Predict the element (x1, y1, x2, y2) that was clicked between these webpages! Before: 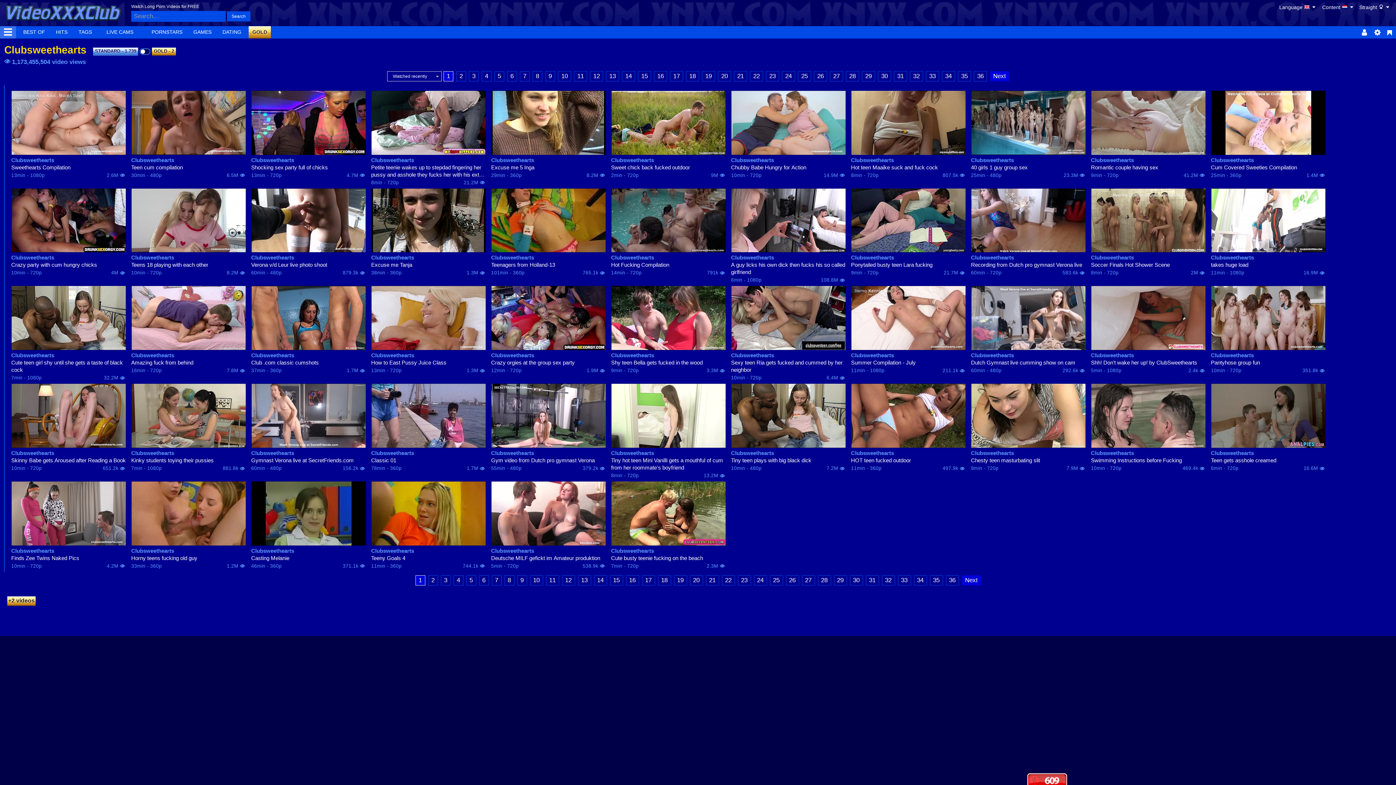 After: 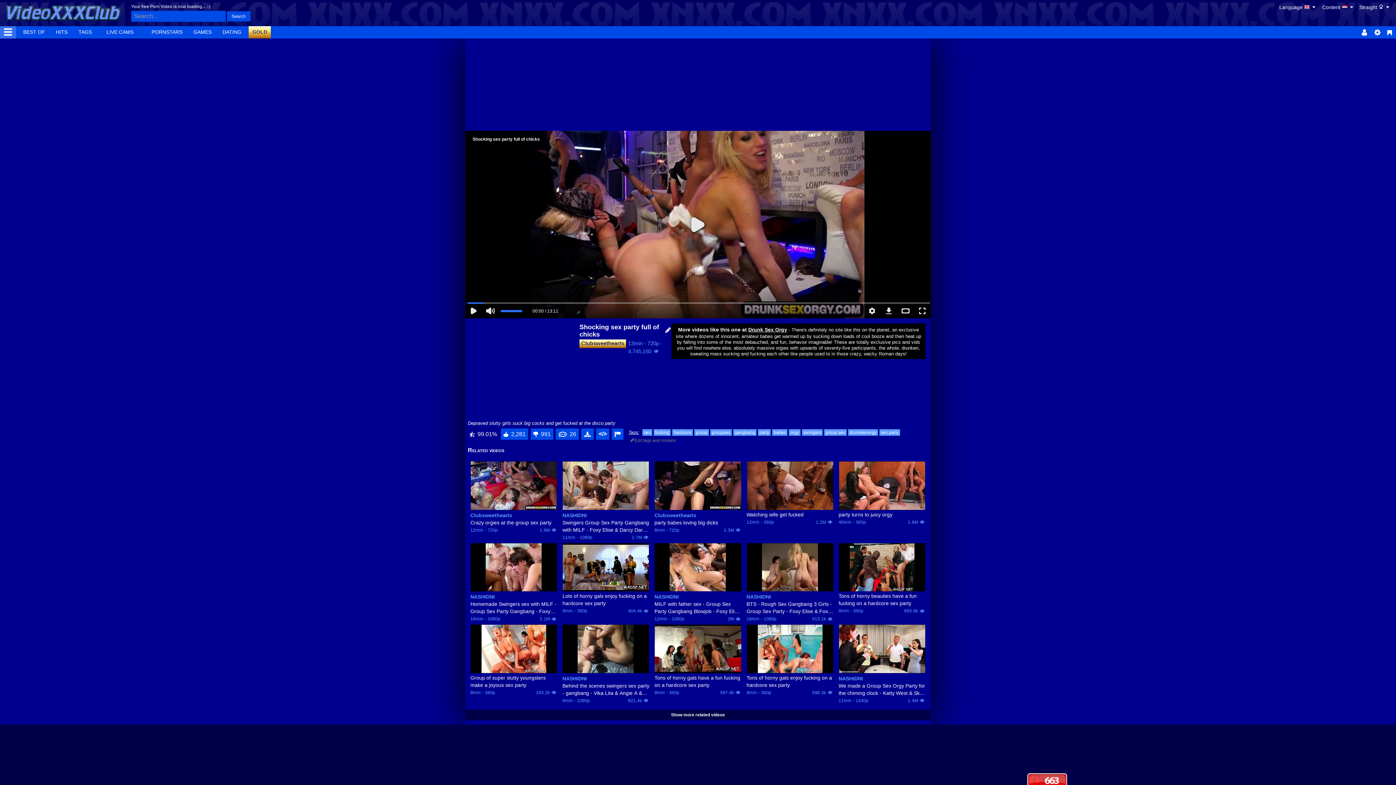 Action: label: Shocking sex party full of chicks bbox: (251, 163, 366, 171)